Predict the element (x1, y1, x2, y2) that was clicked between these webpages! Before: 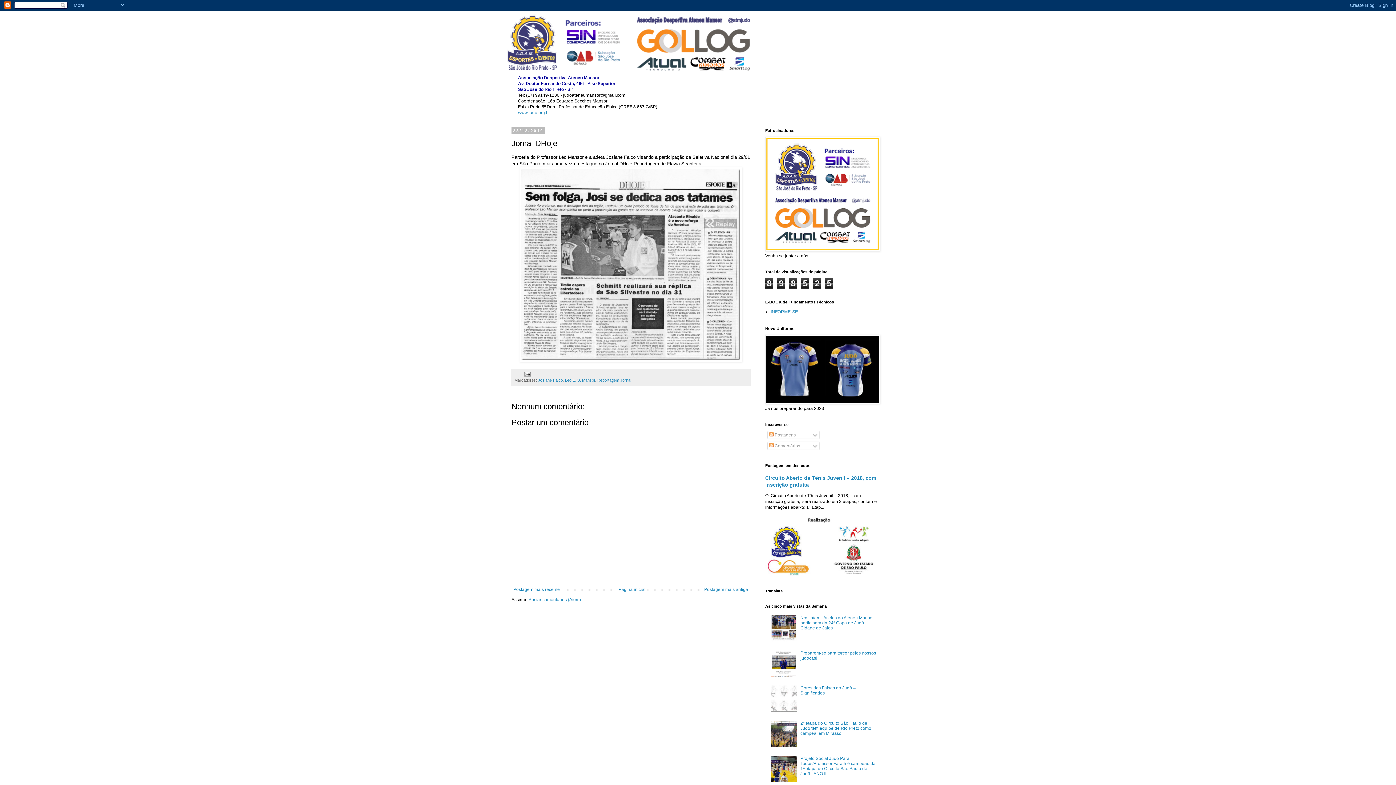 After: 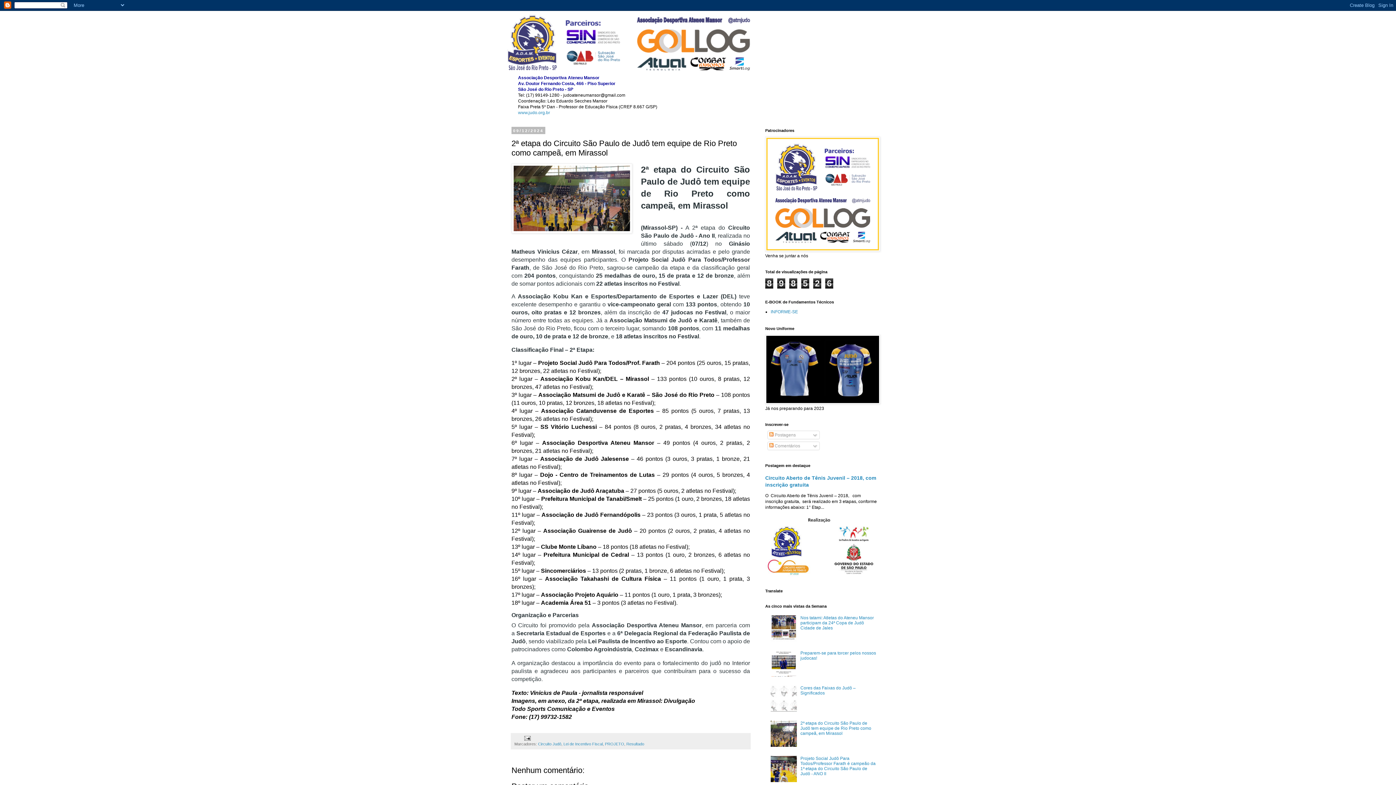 Action: bbox: (800, 721, 871, 736) label: 2ª etapa do Circuito São Paulo de Judô tem equipe de Rio Preto como campeã, em Mirassol